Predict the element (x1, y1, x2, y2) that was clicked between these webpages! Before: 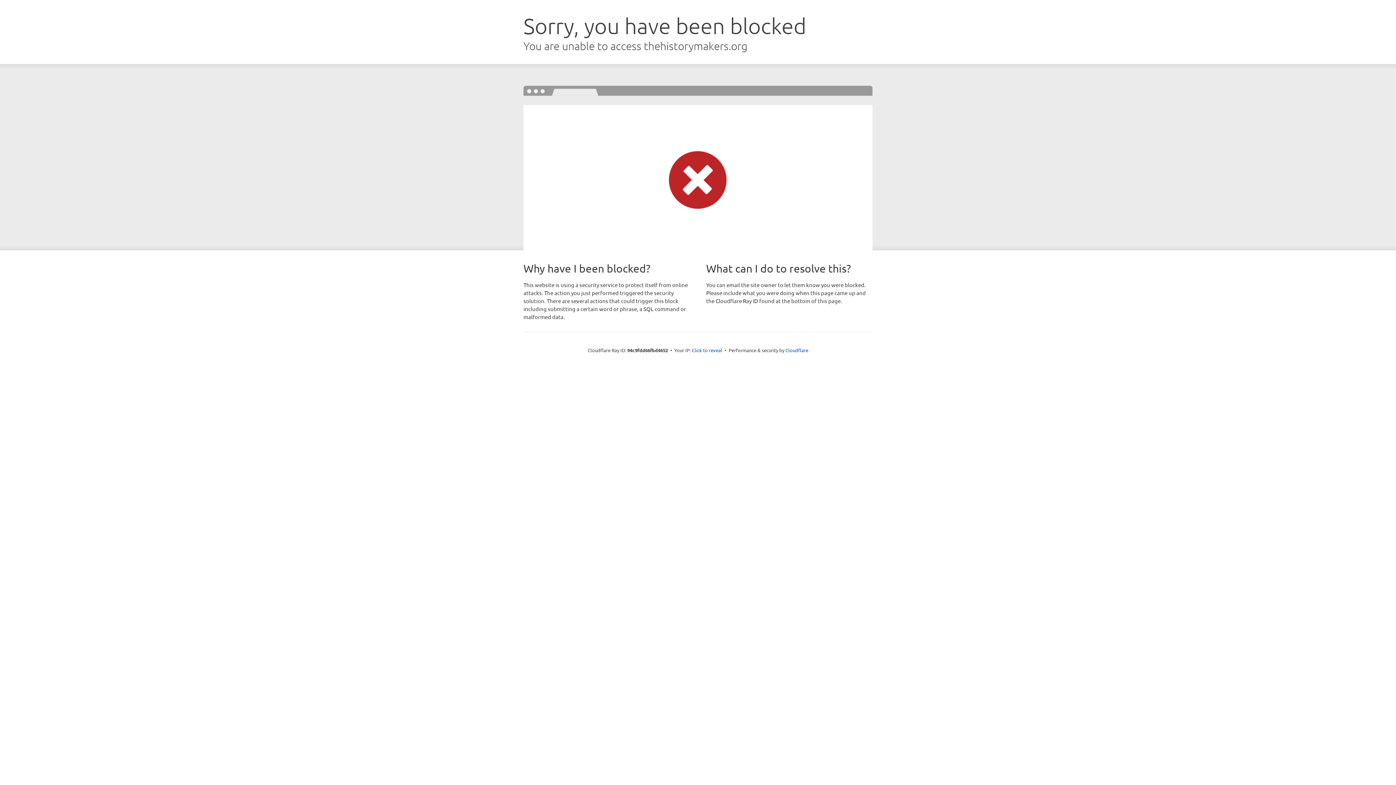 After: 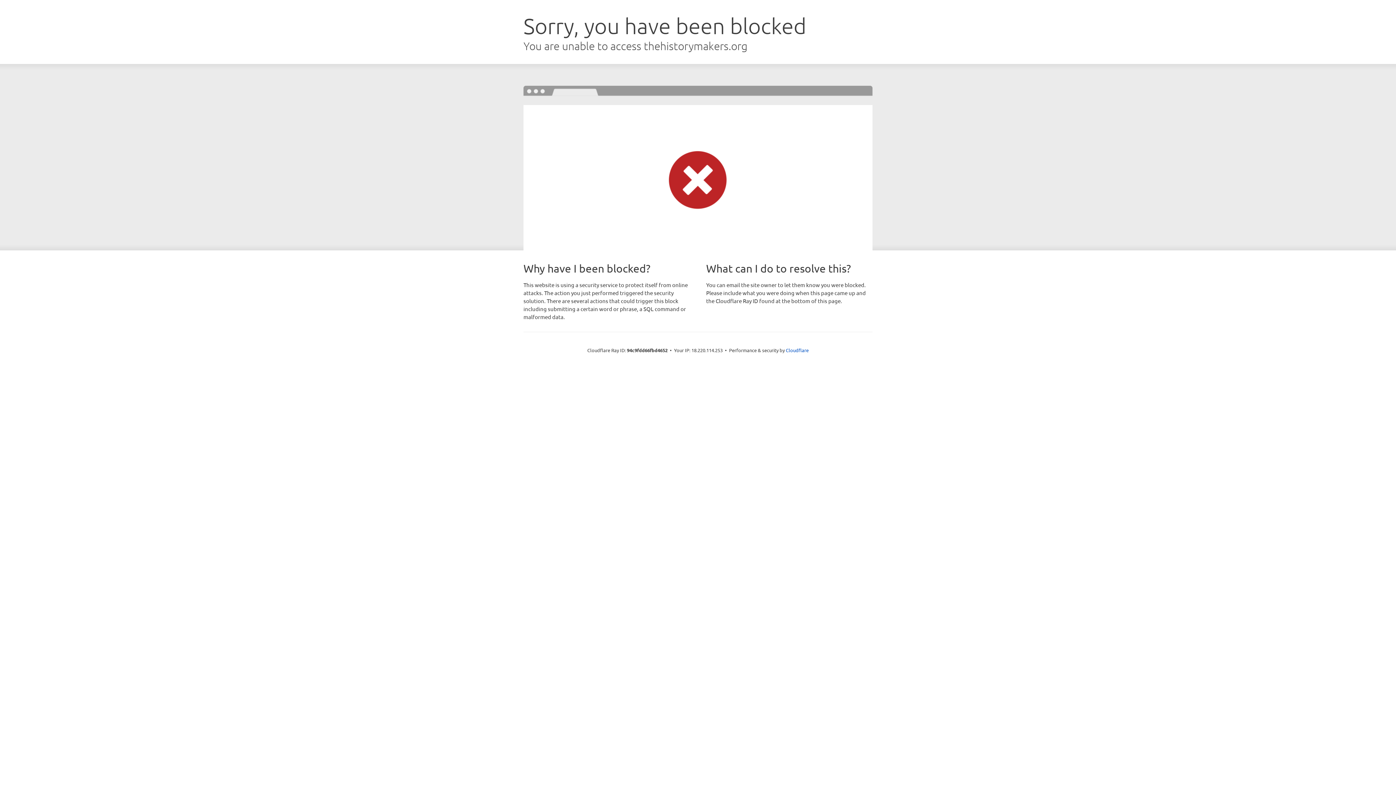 Action: label: Click to reveal bbox: (692, 346, 722, 353)